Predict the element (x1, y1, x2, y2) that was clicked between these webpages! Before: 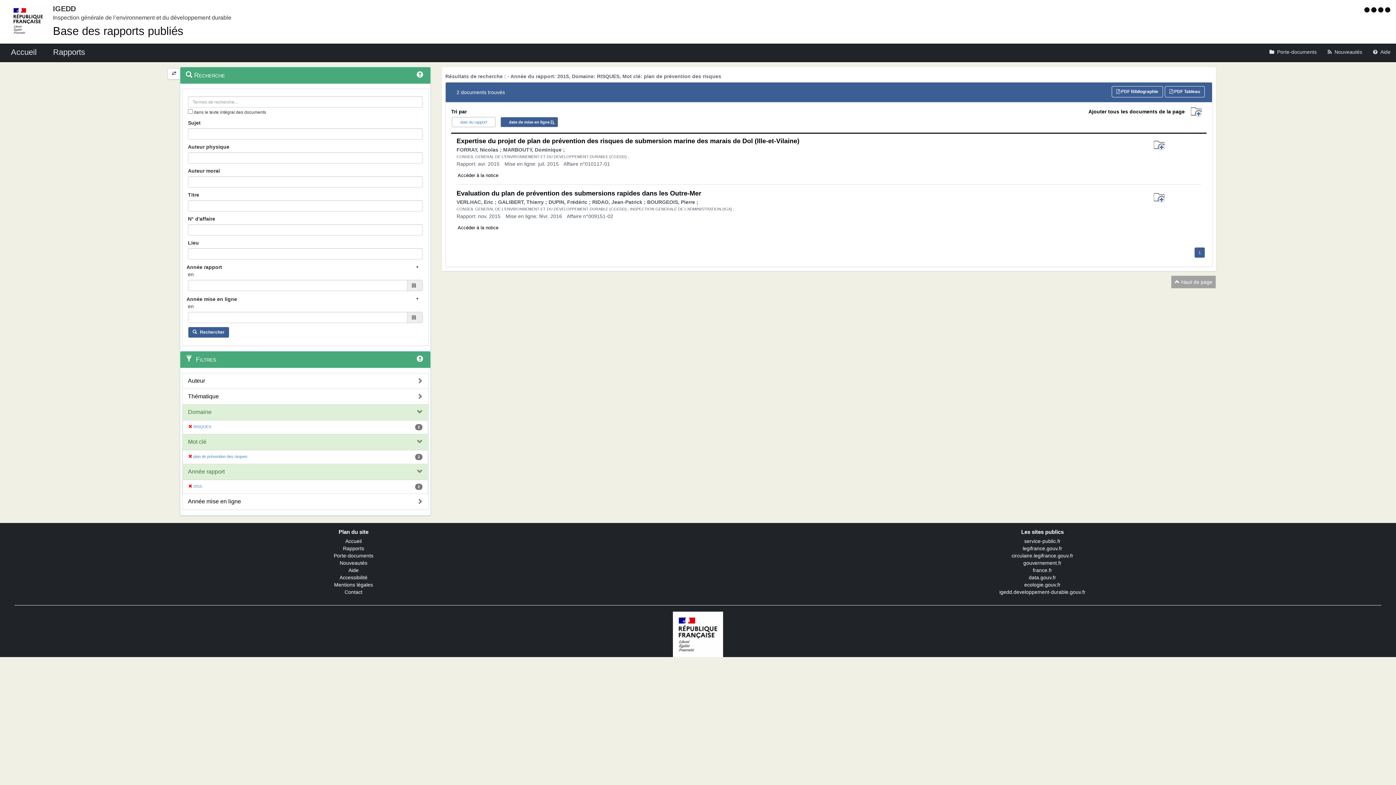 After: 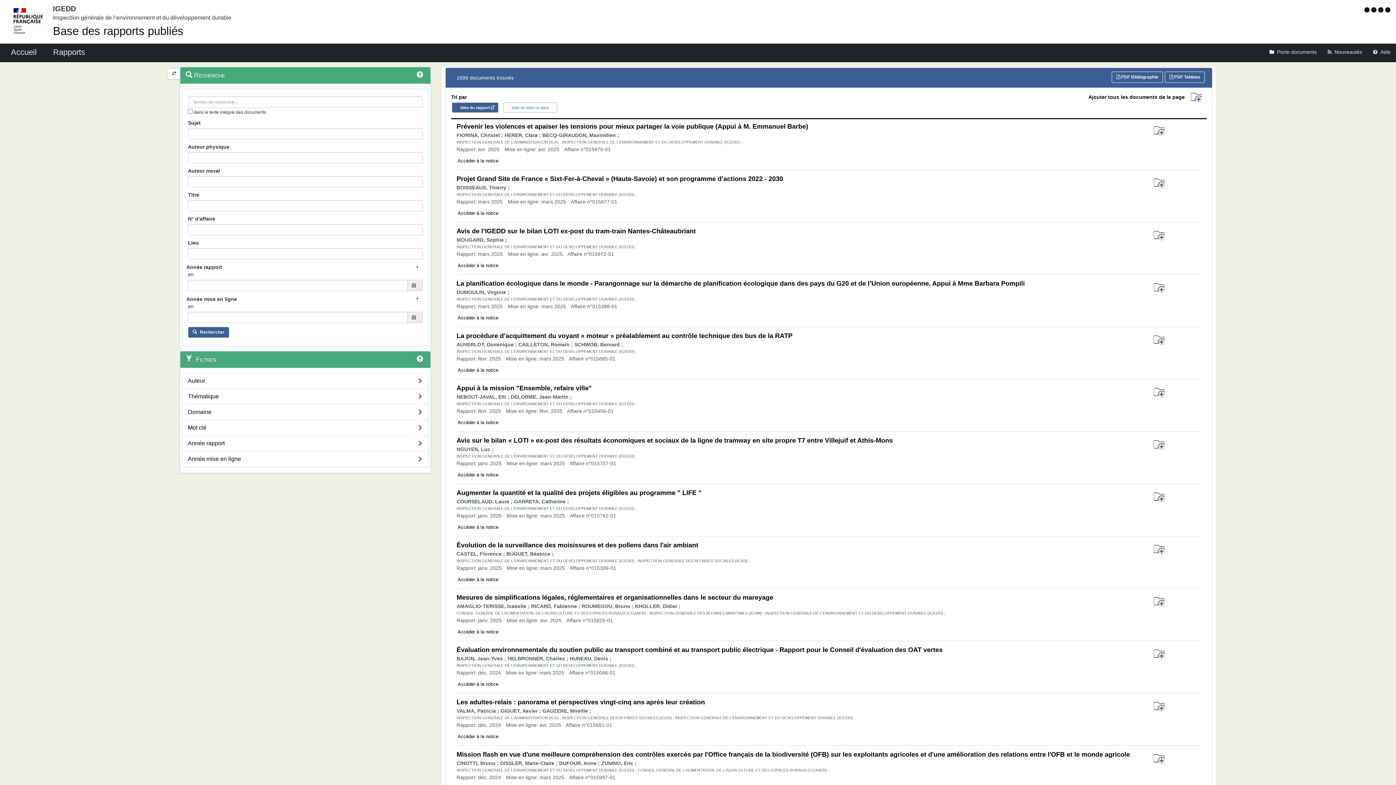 Action: bbox: (343, 545, 364, 551) label: Rapports